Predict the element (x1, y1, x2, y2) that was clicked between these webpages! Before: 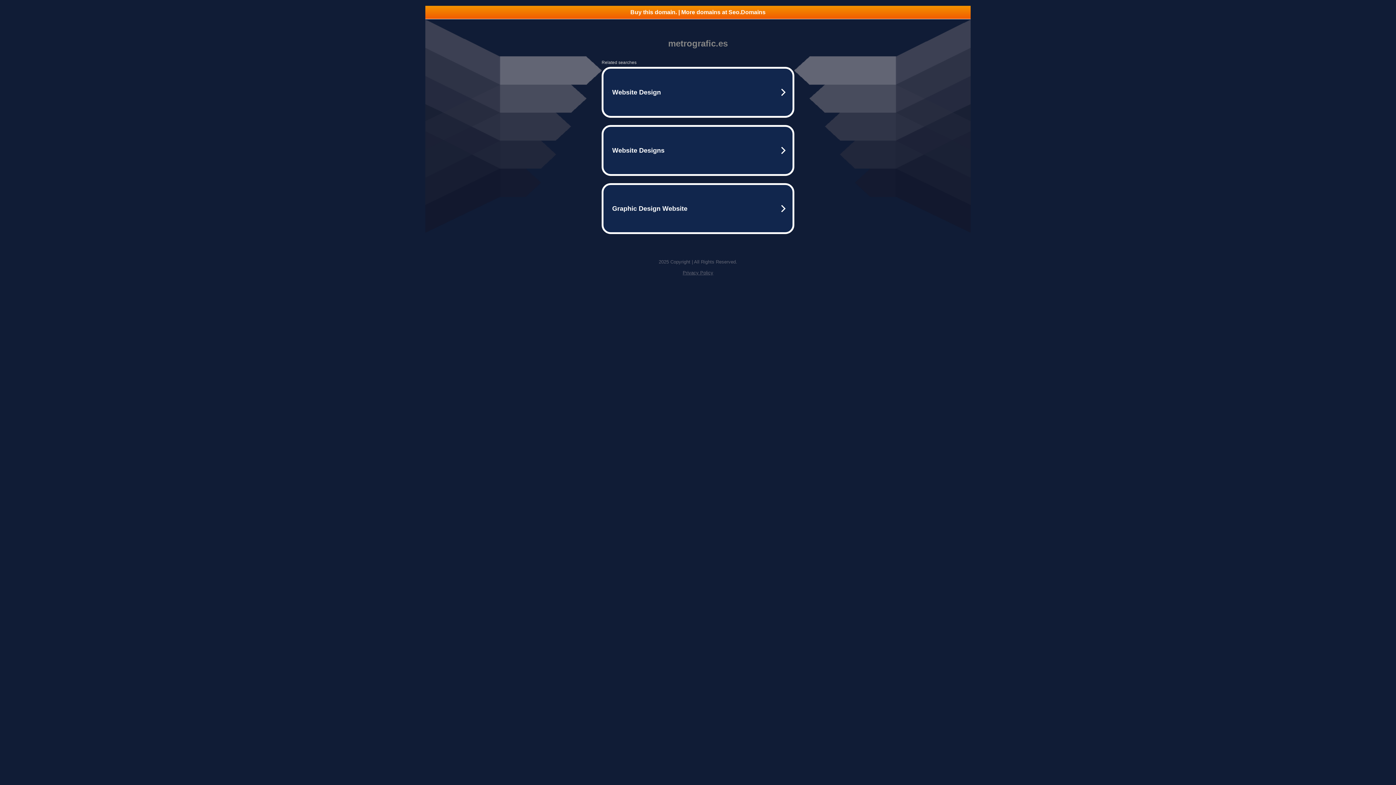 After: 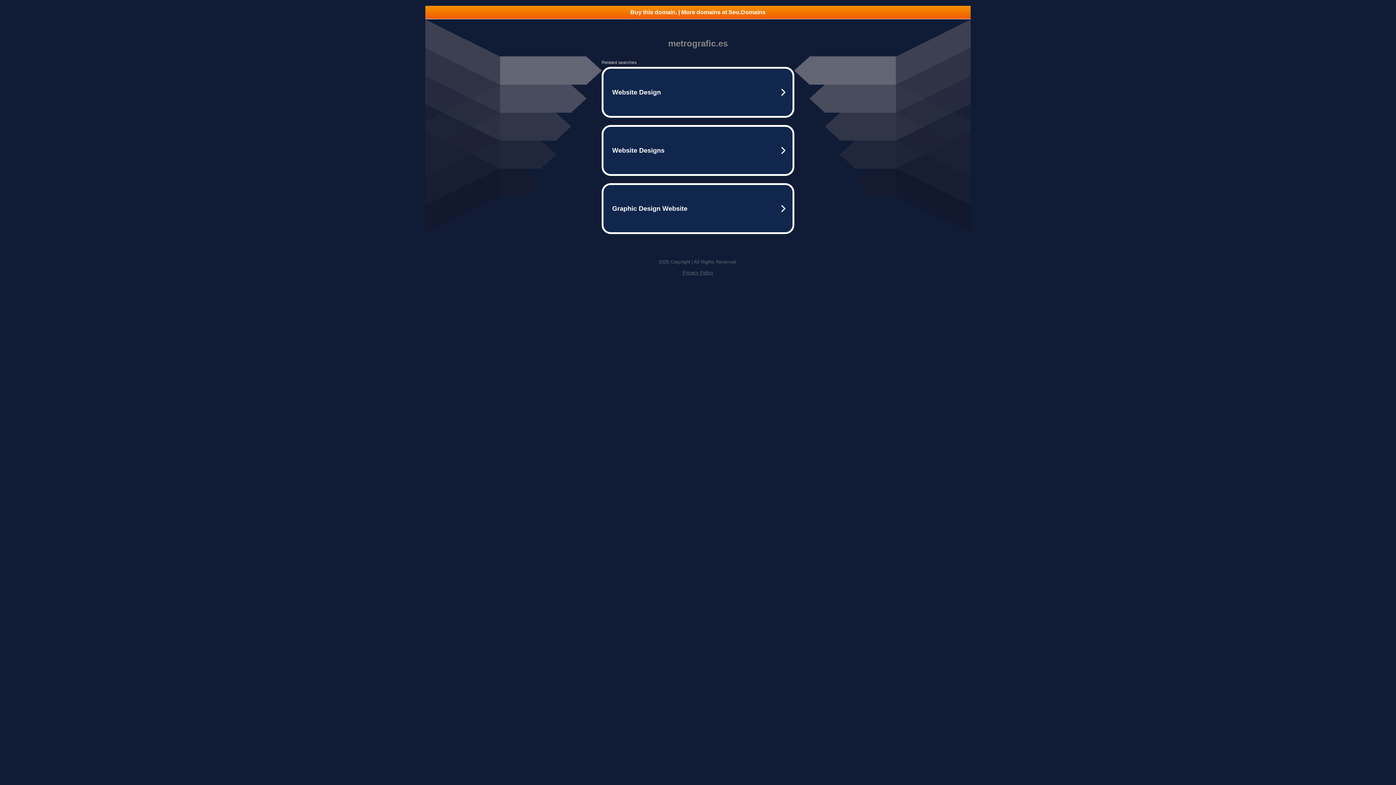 Action: bbox: (425, 5, 970, 18) label: Buy this domain. | More domains at Seo.Domains